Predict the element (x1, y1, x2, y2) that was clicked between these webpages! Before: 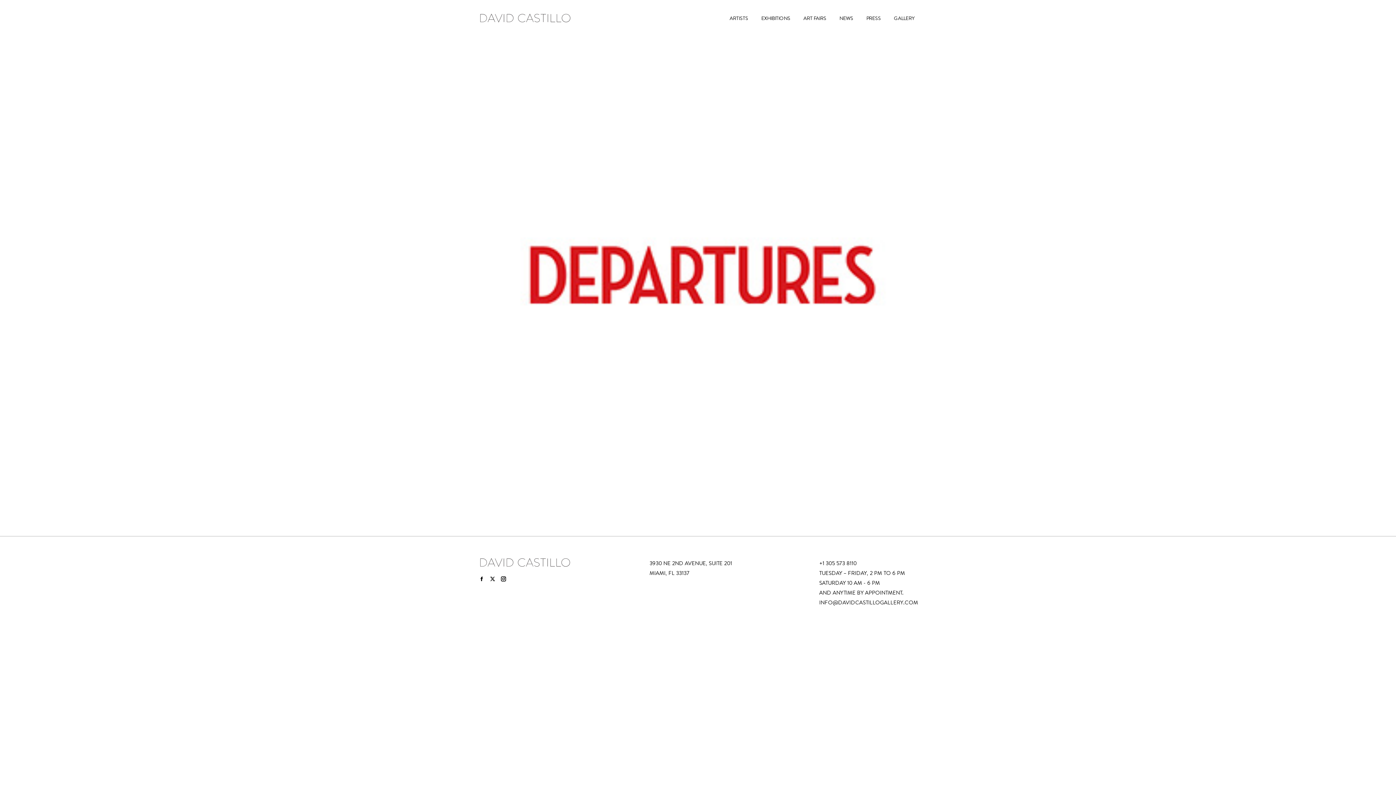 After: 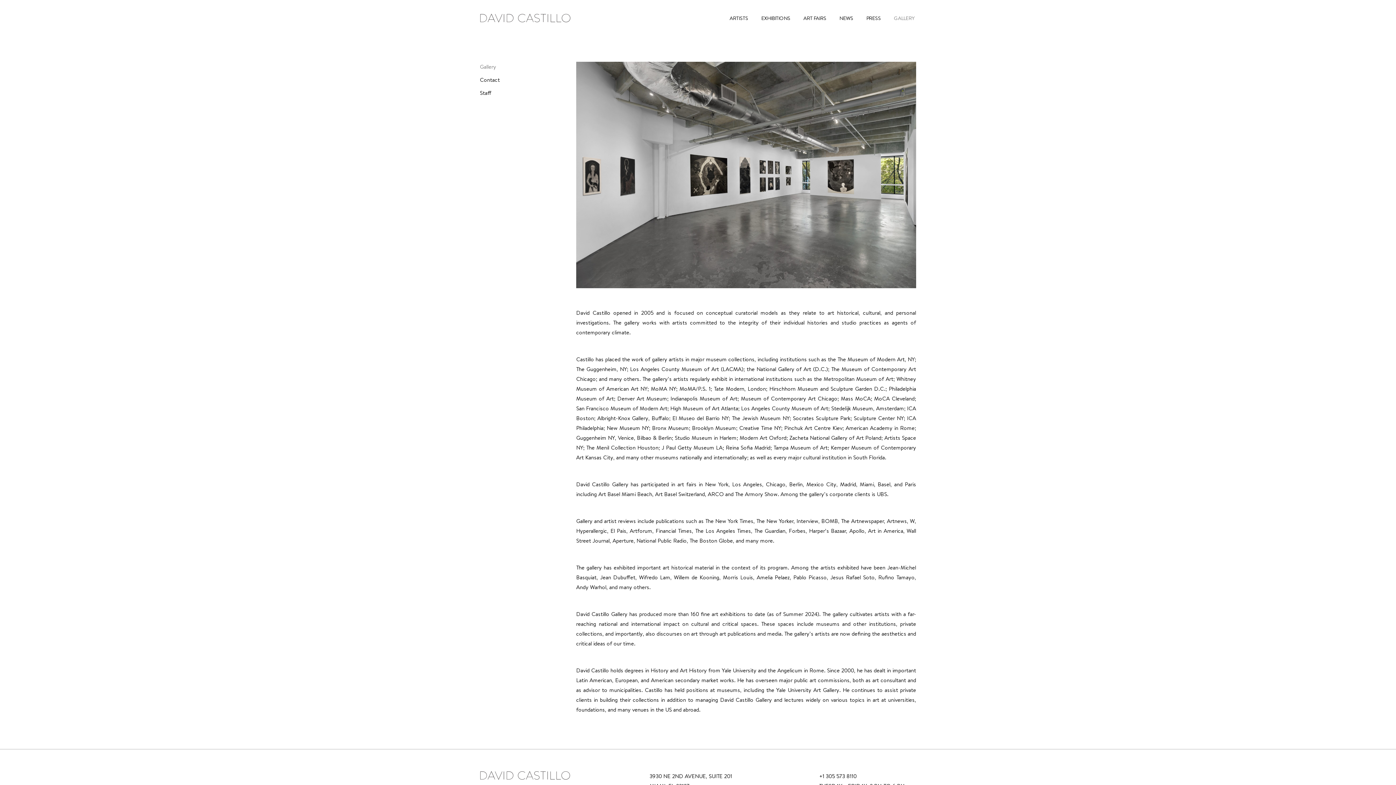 Action: bbox: (892, 6, 916, 29) label: GALLERY